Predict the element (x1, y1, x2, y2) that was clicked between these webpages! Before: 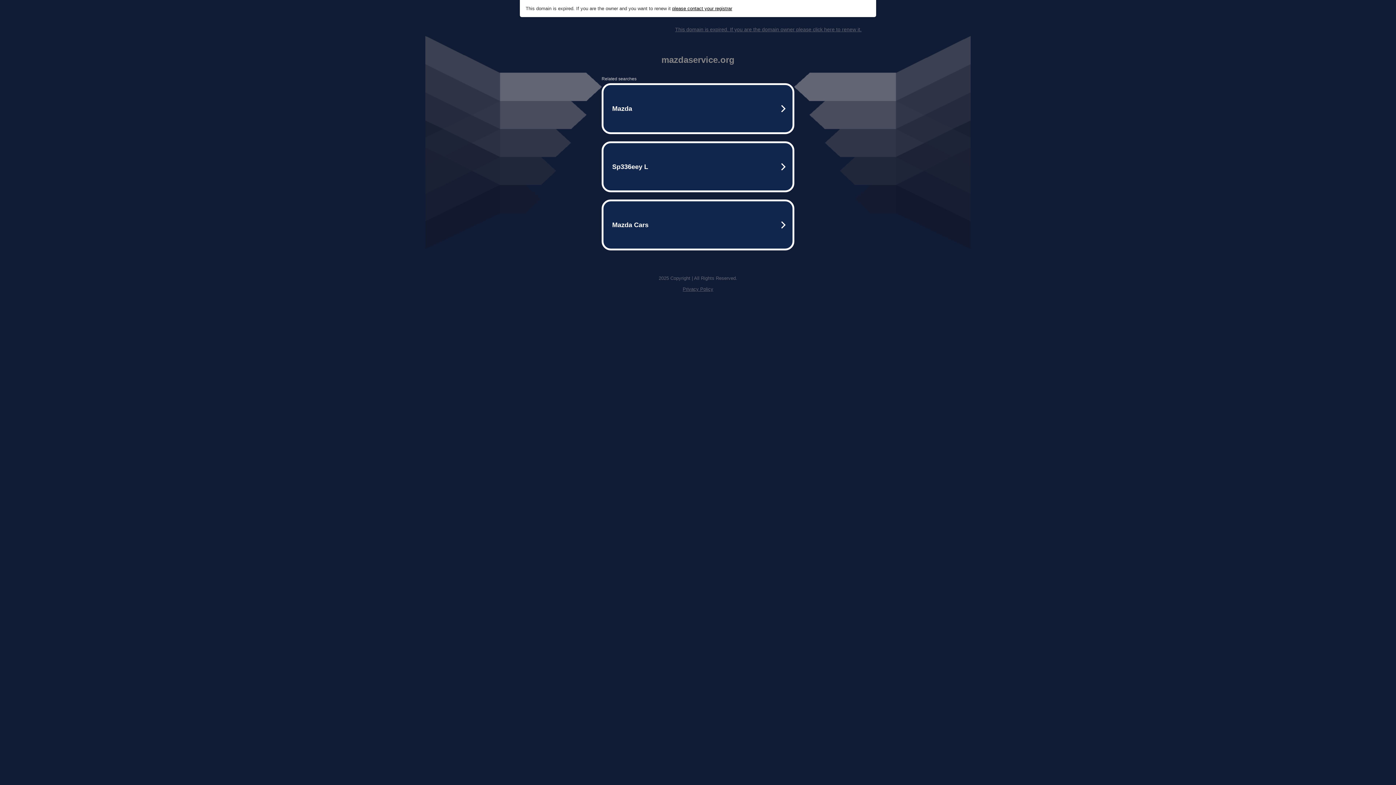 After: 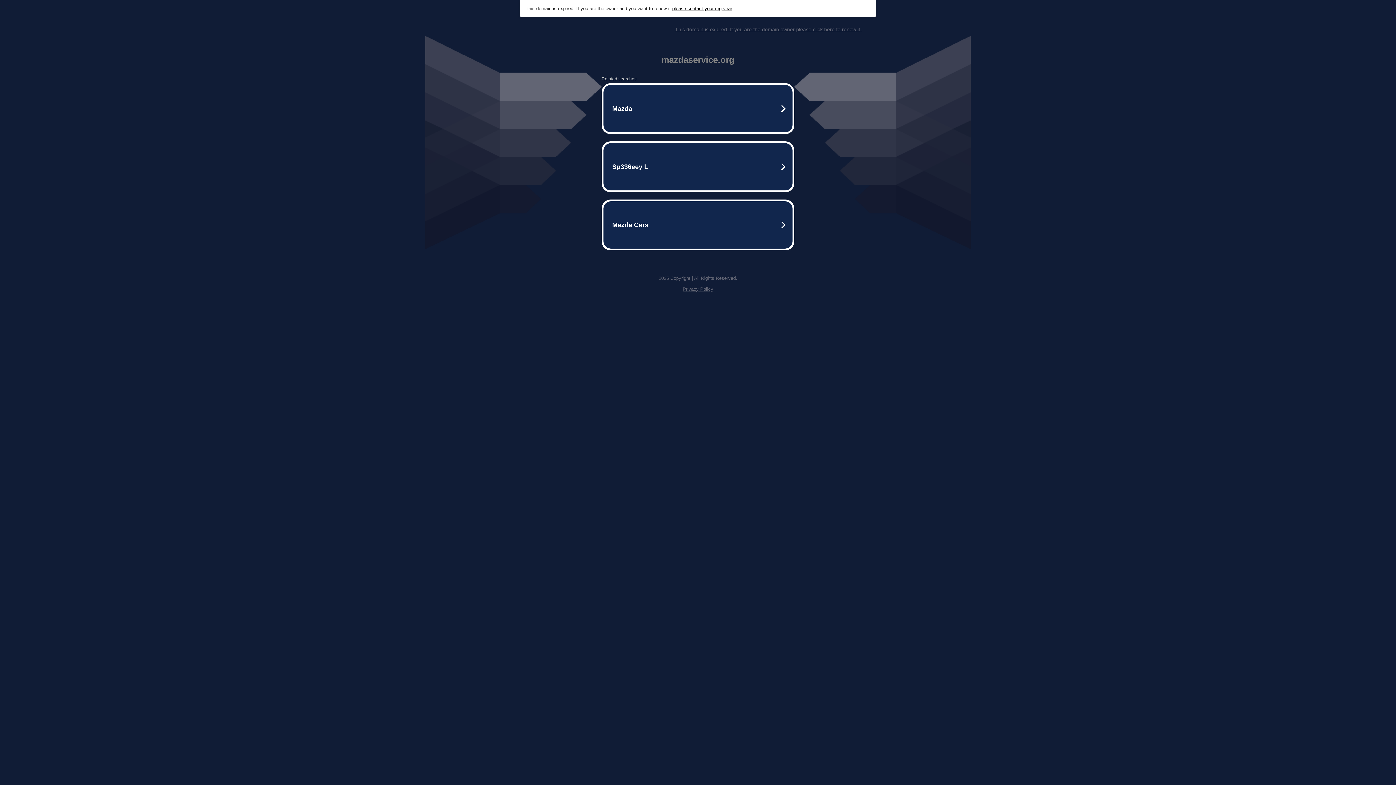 Action: label: This domain is expired. If you are the domain owner please click here to renew it. bbox: (675, 26, 861, 32)